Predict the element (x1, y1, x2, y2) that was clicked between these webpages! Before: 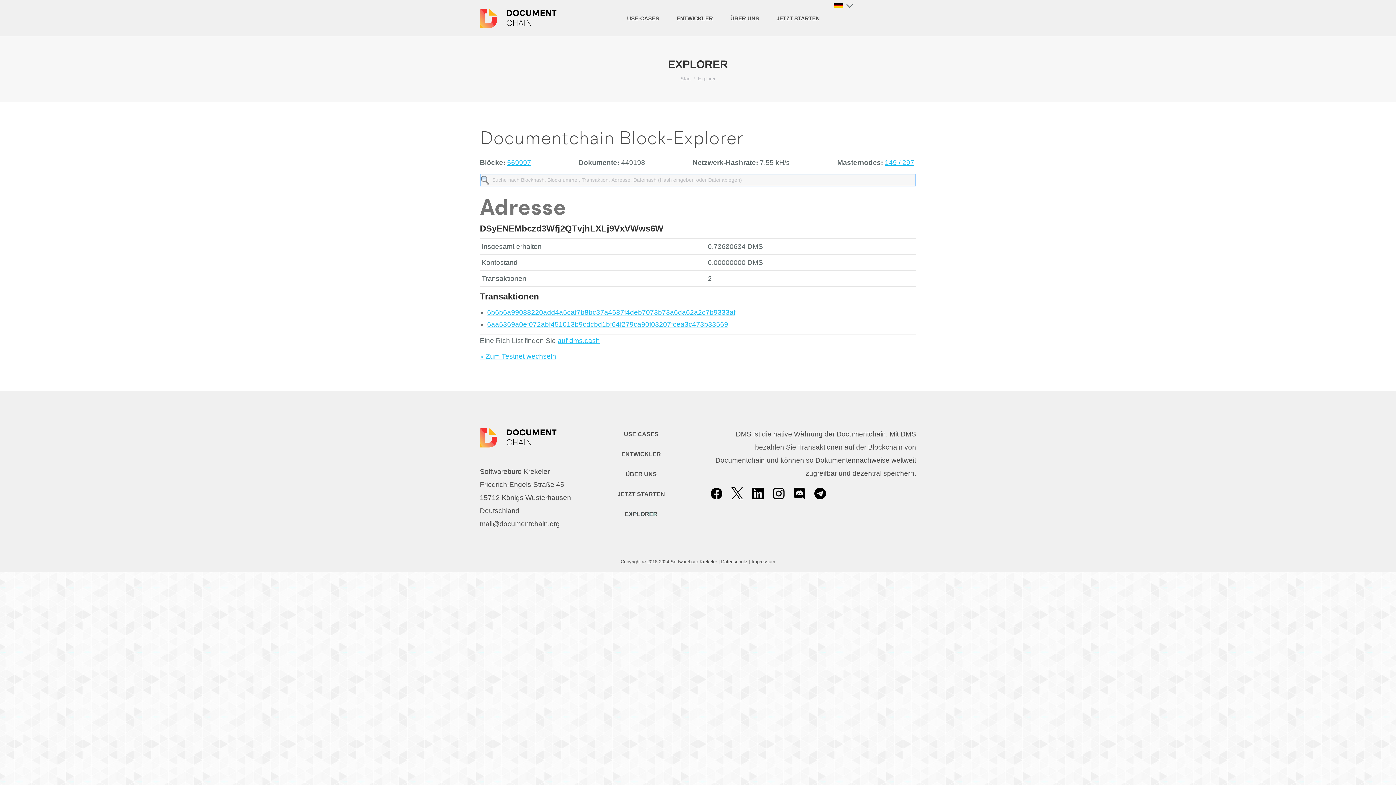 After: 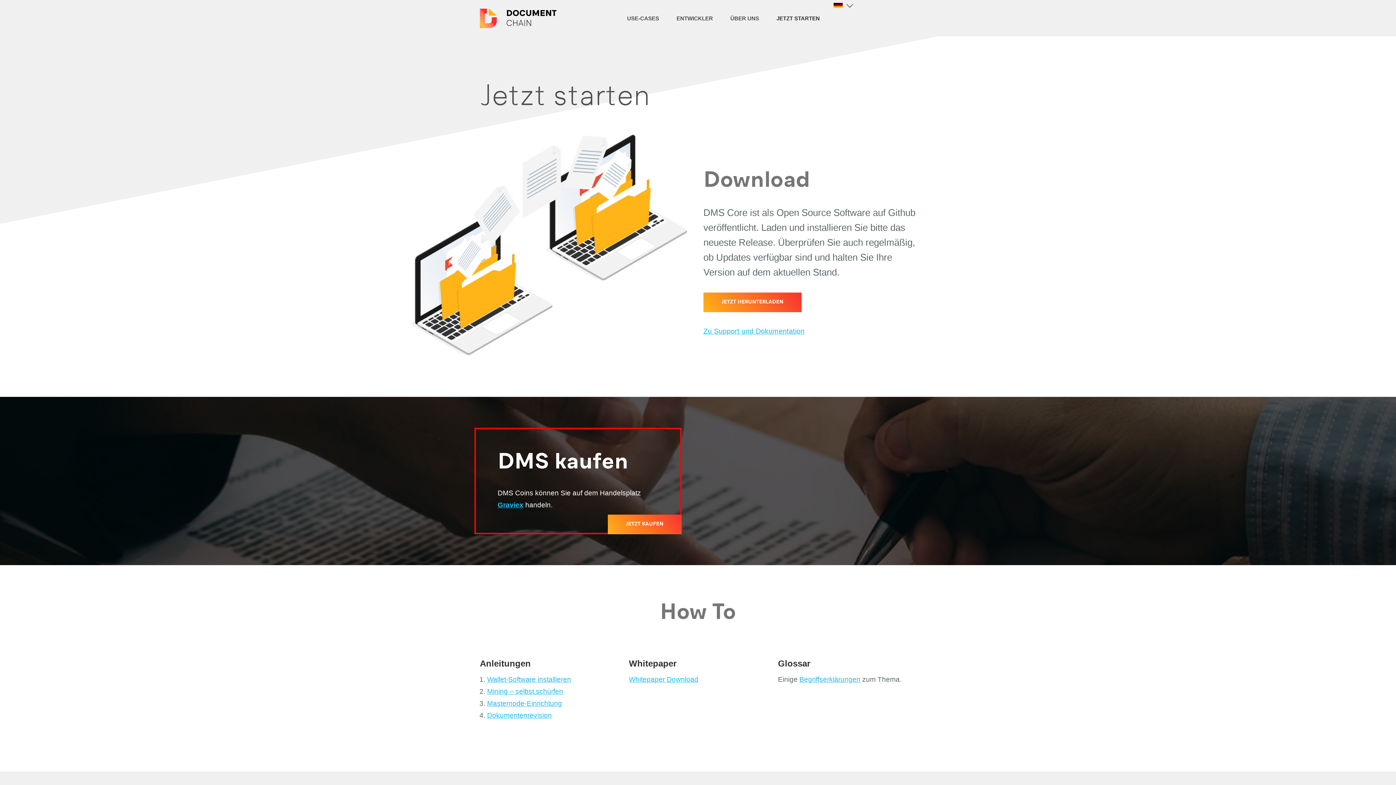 Action: bbox: (773, 6, 823, 29) label: JETZT STARTEN